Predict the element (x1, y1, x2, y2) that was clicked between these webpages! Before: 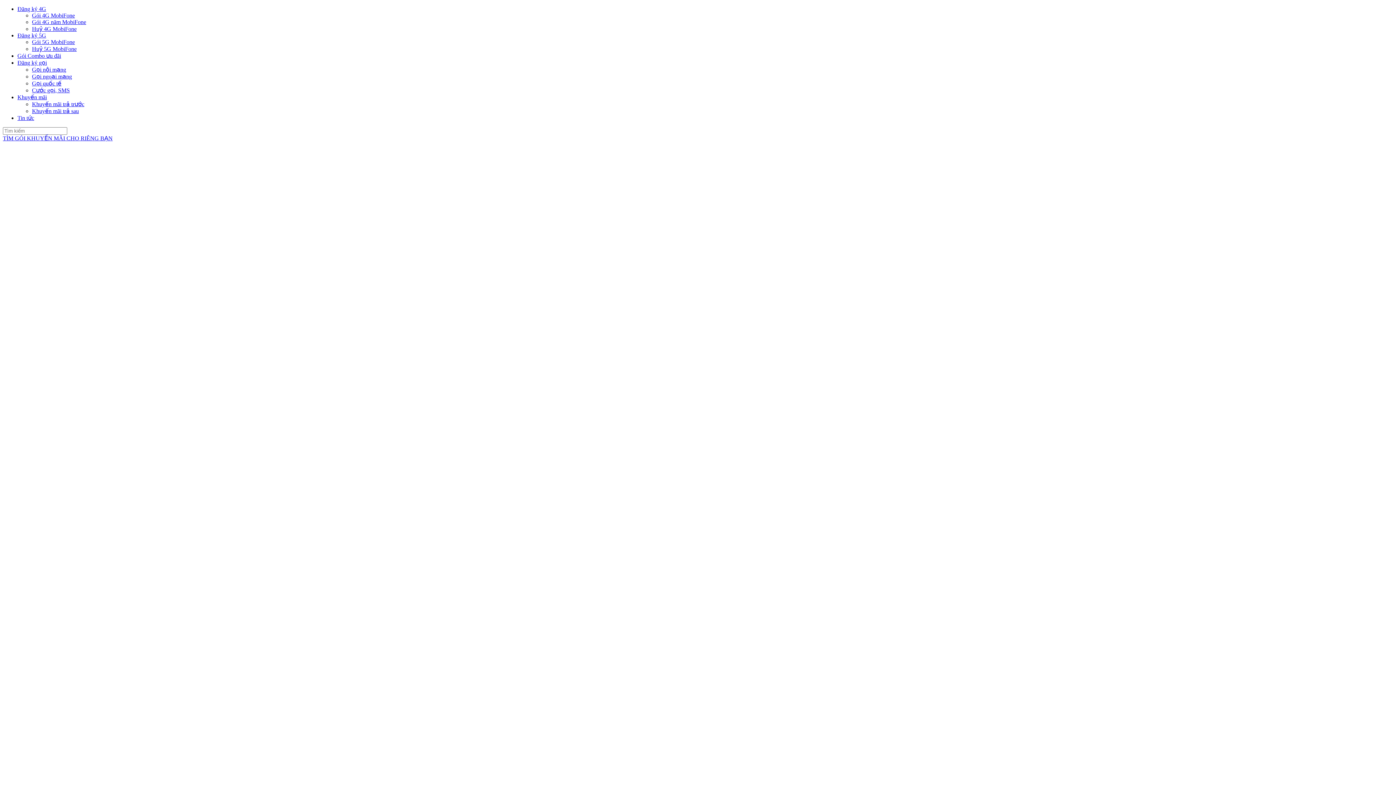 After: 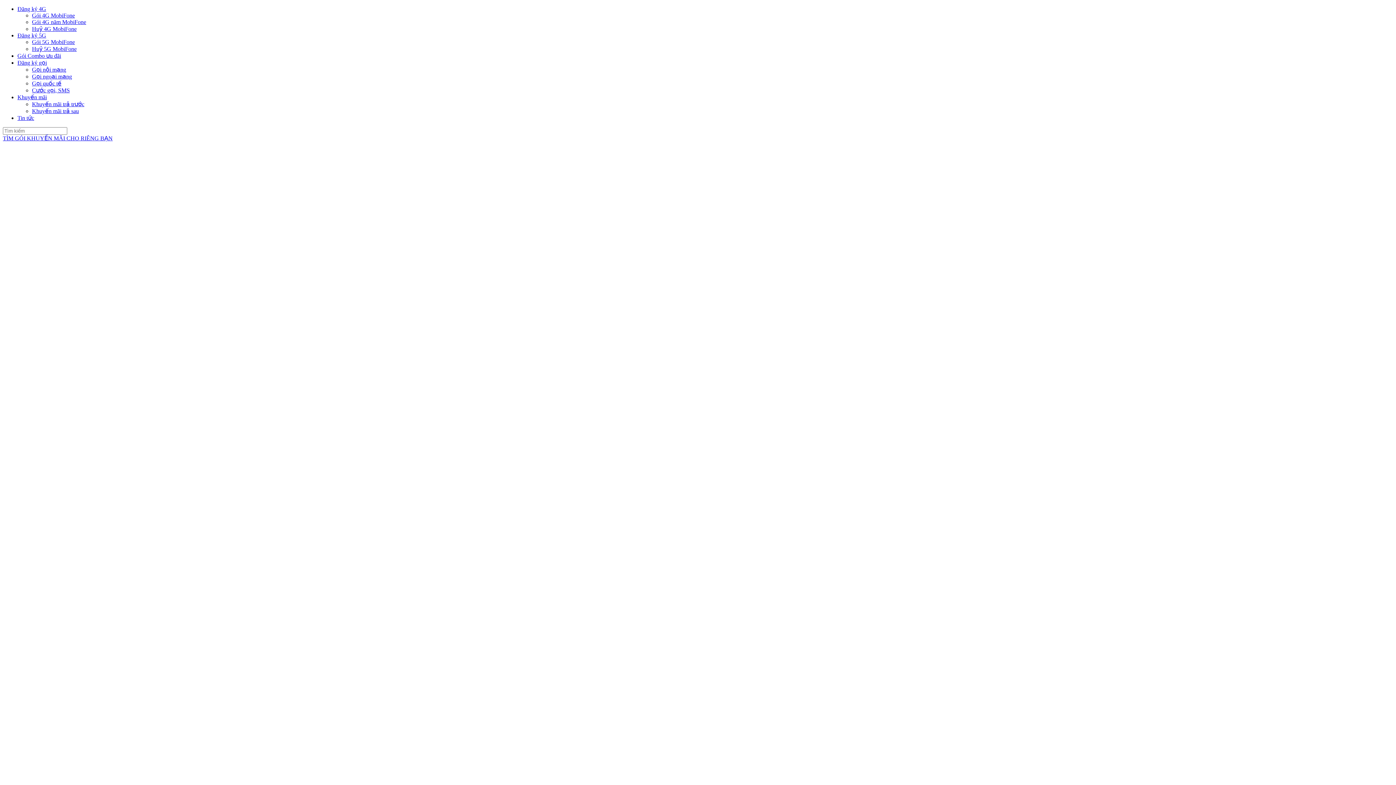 Action: label: Gọi nội mạng bbox: (32, 66, 66, 72)